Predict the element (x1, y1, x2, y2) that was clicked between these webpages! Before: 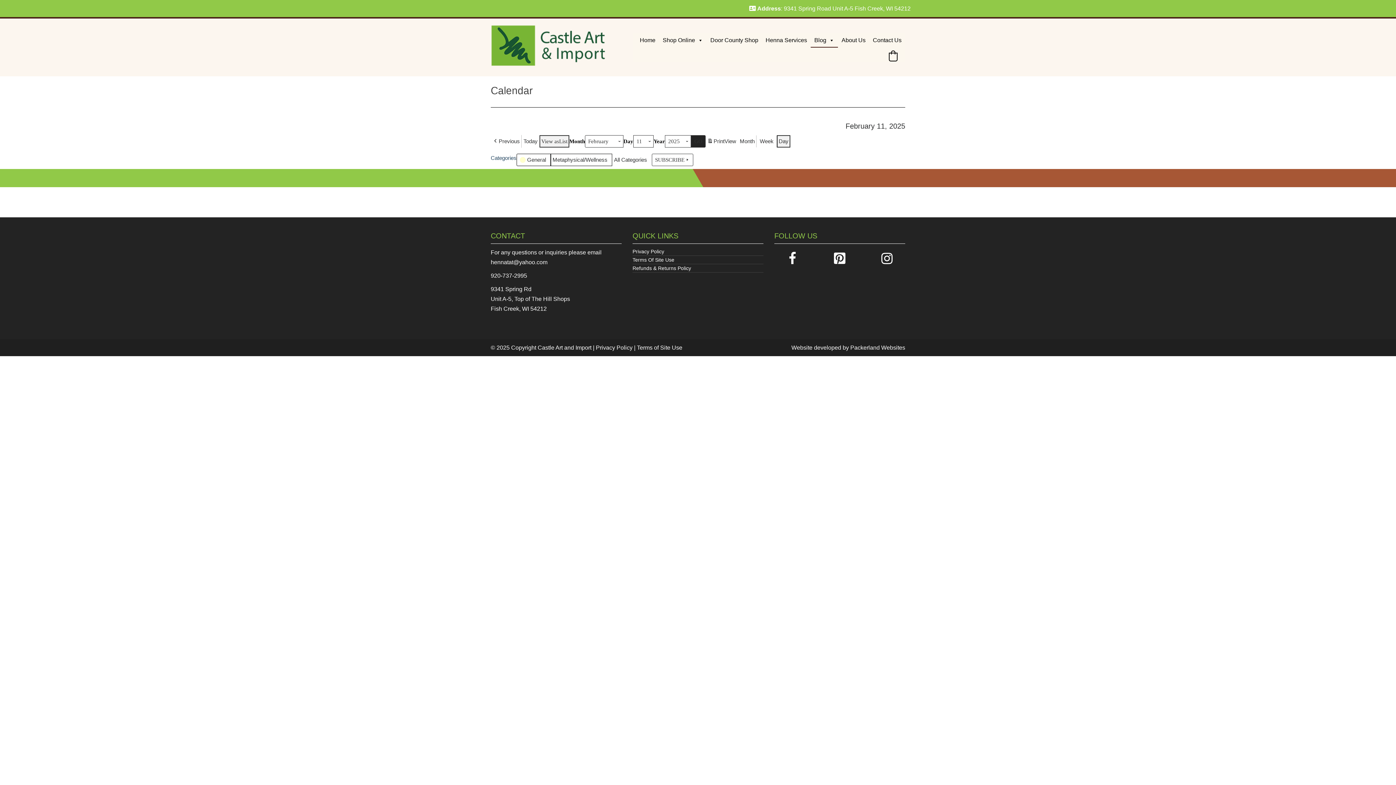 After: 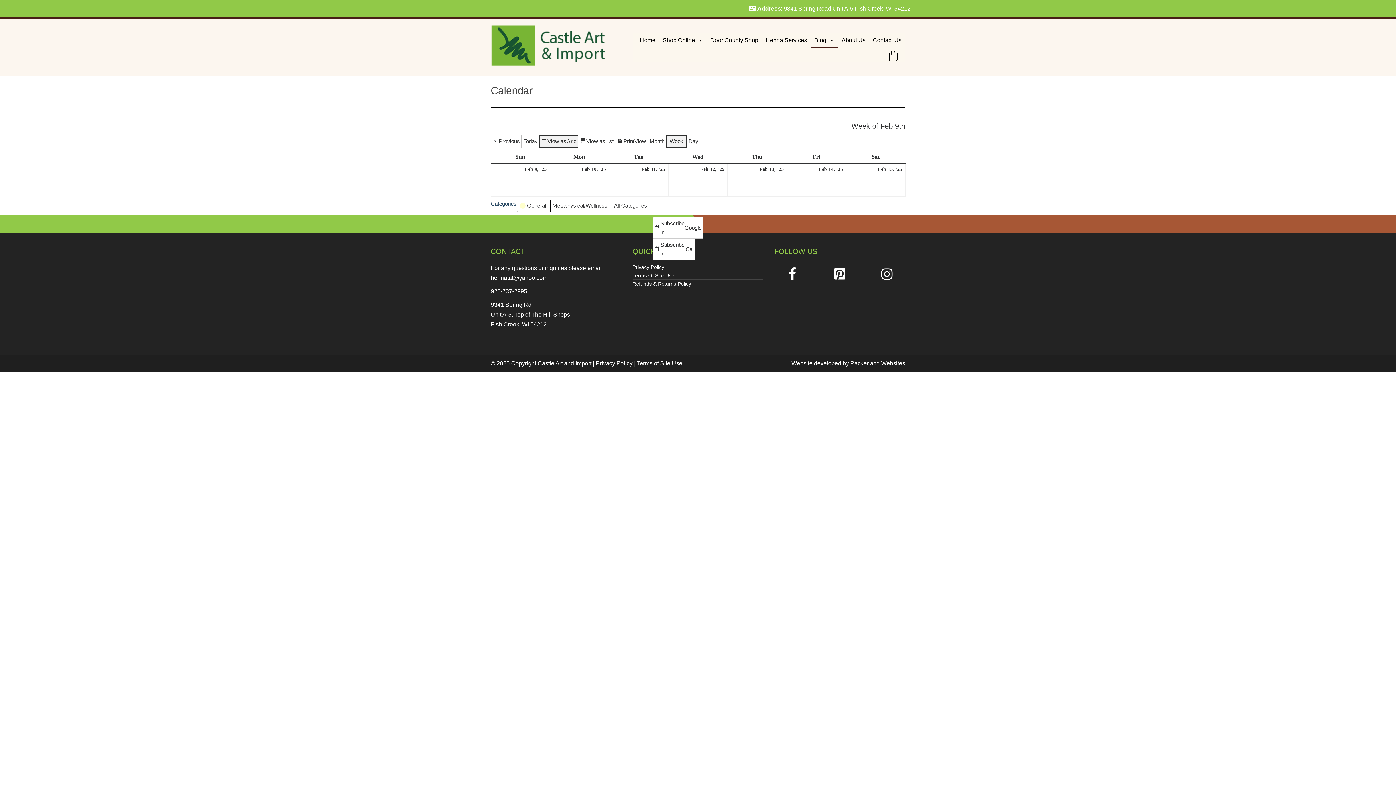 Action: label: Week bbox: (756, 135, 777, 147)